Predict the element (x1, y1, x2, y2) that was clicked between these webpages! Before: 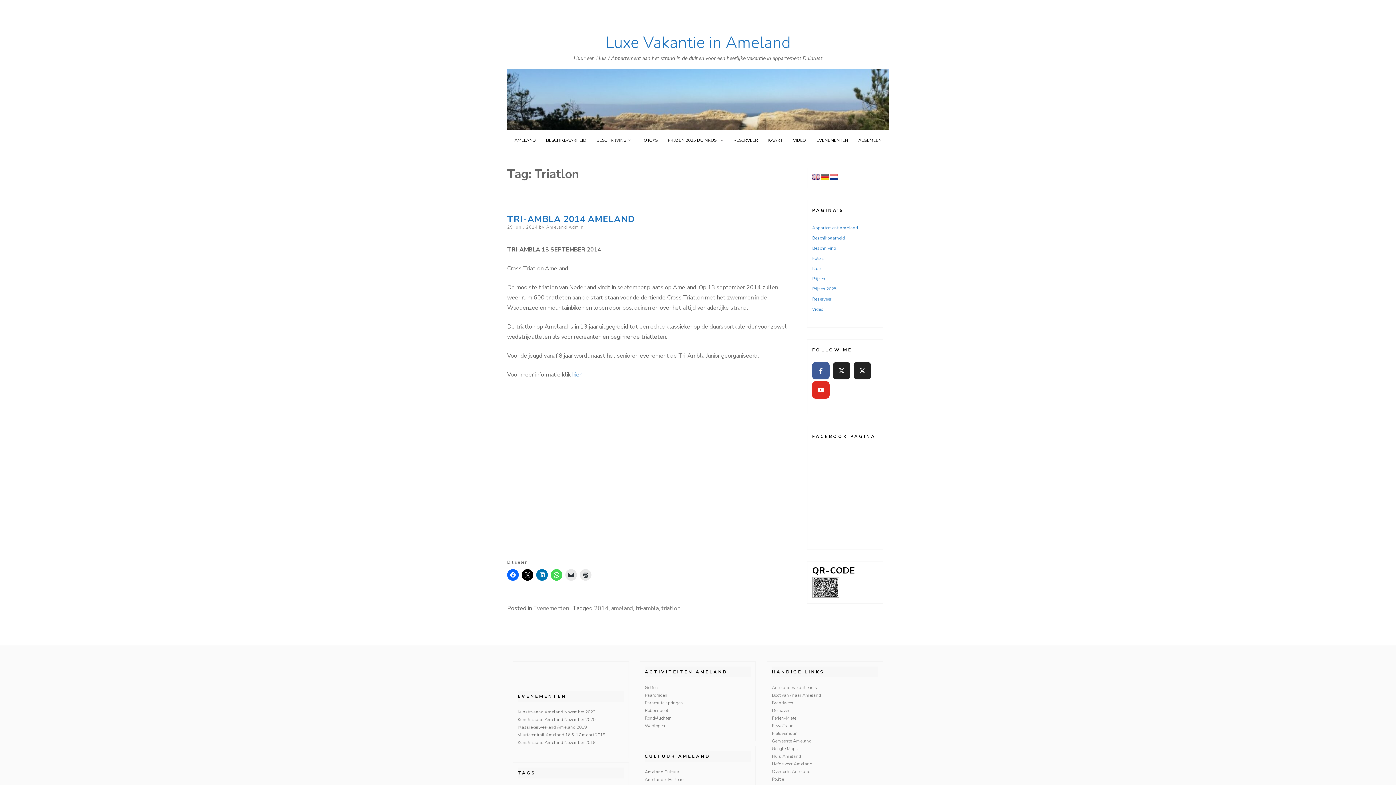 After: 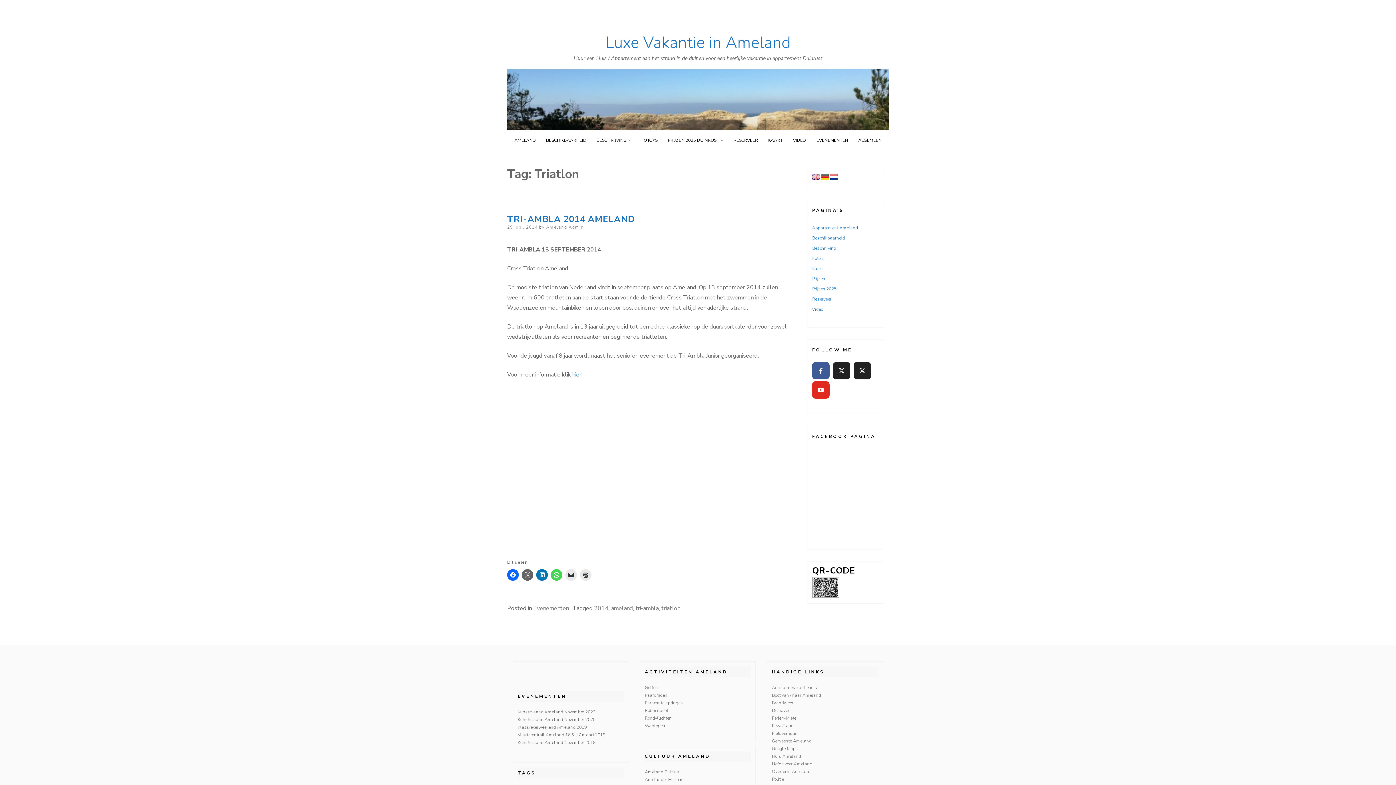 Action: bbox: (521, 569, 533, 581)